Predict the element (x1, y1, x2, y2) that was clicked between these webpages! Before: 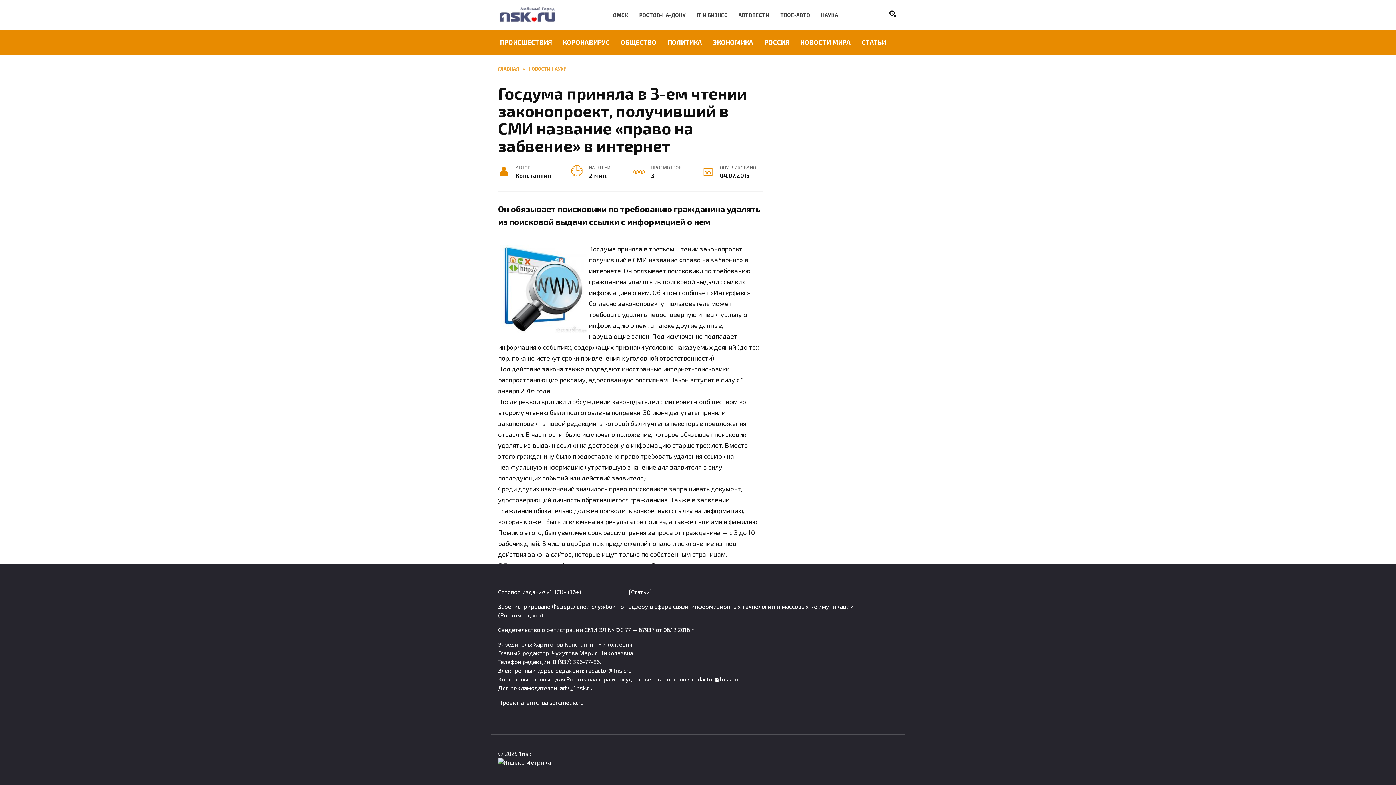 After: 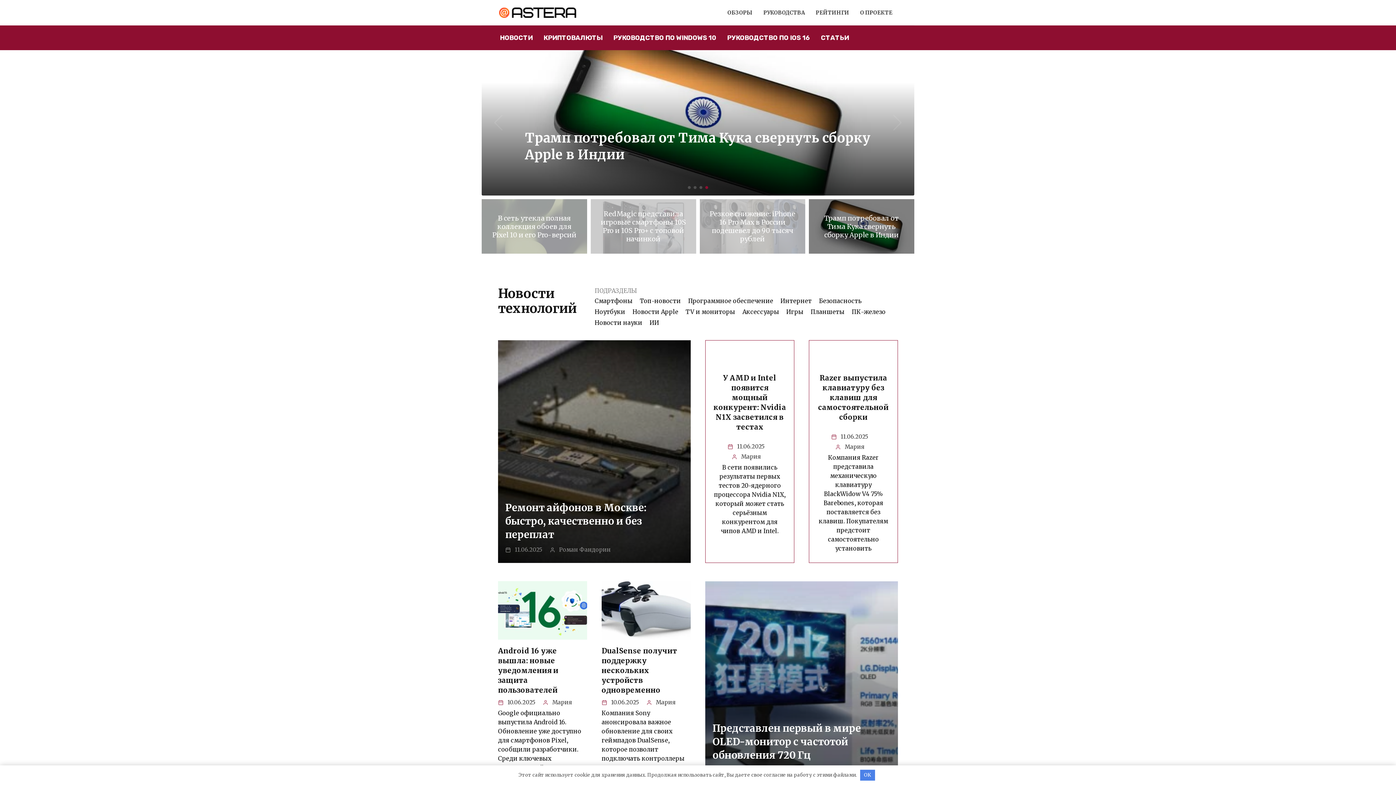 Action: label: IT И БИЗНЕС bbox: (696, 12, 727, 18)